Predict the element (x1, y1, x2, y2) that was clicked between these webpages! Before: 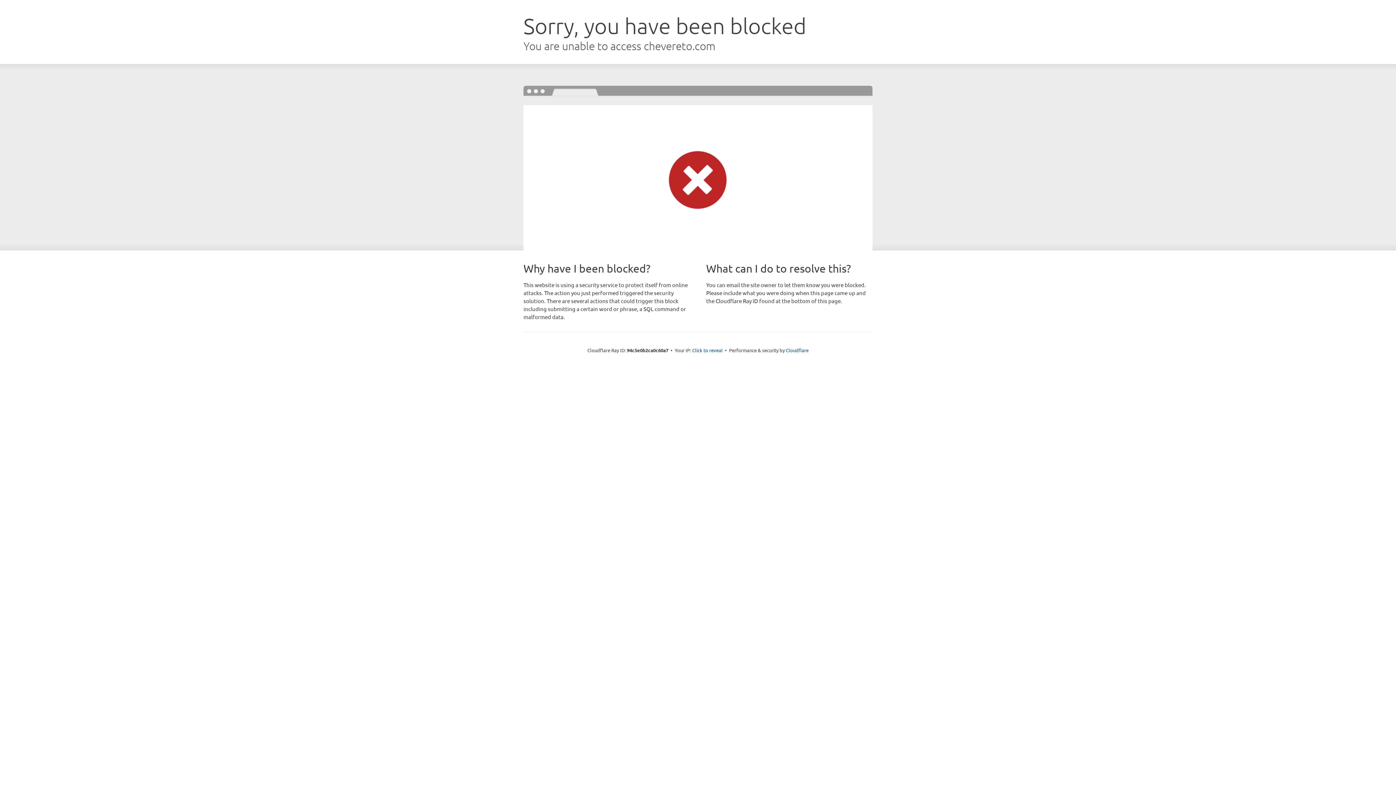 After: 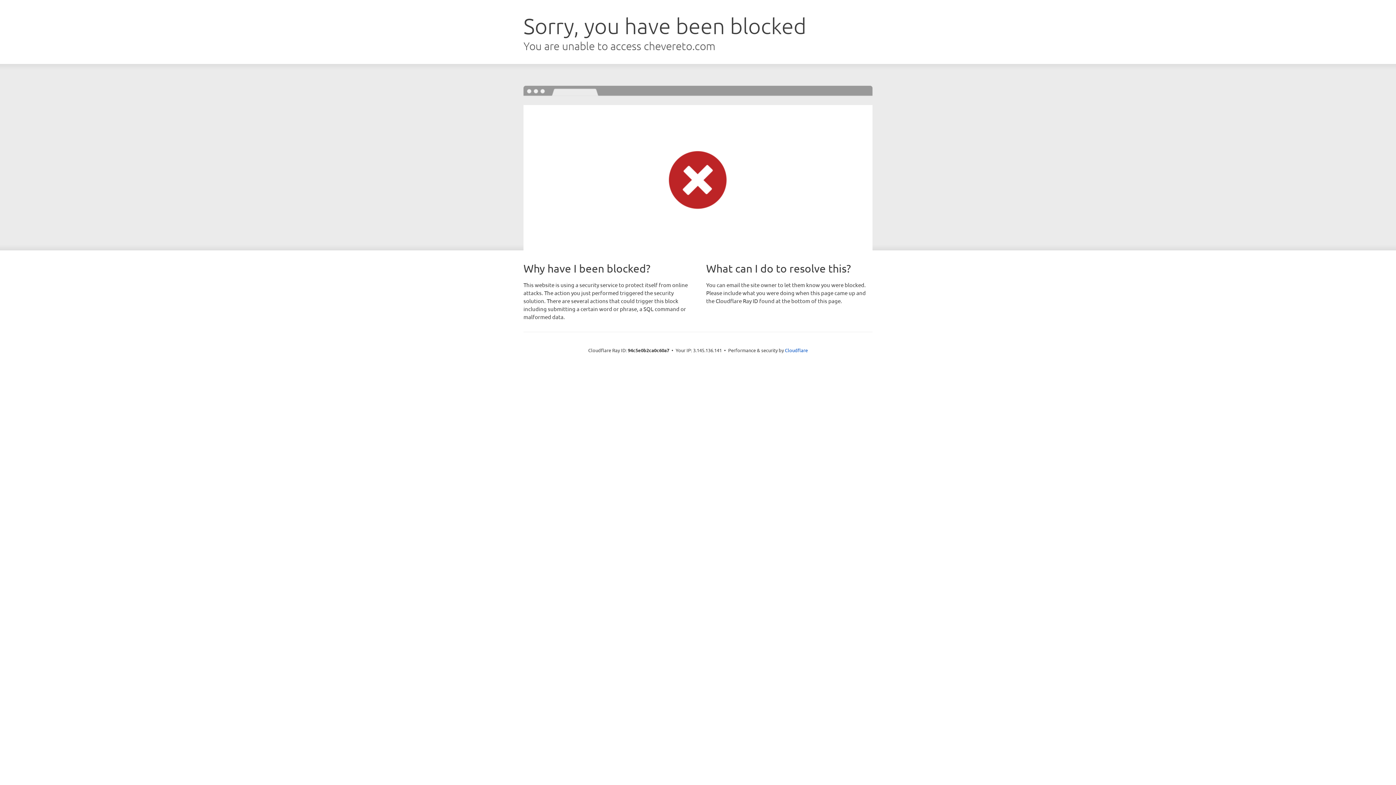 Action: bbox: (692, 346, 722, 353) label: Click to reveal